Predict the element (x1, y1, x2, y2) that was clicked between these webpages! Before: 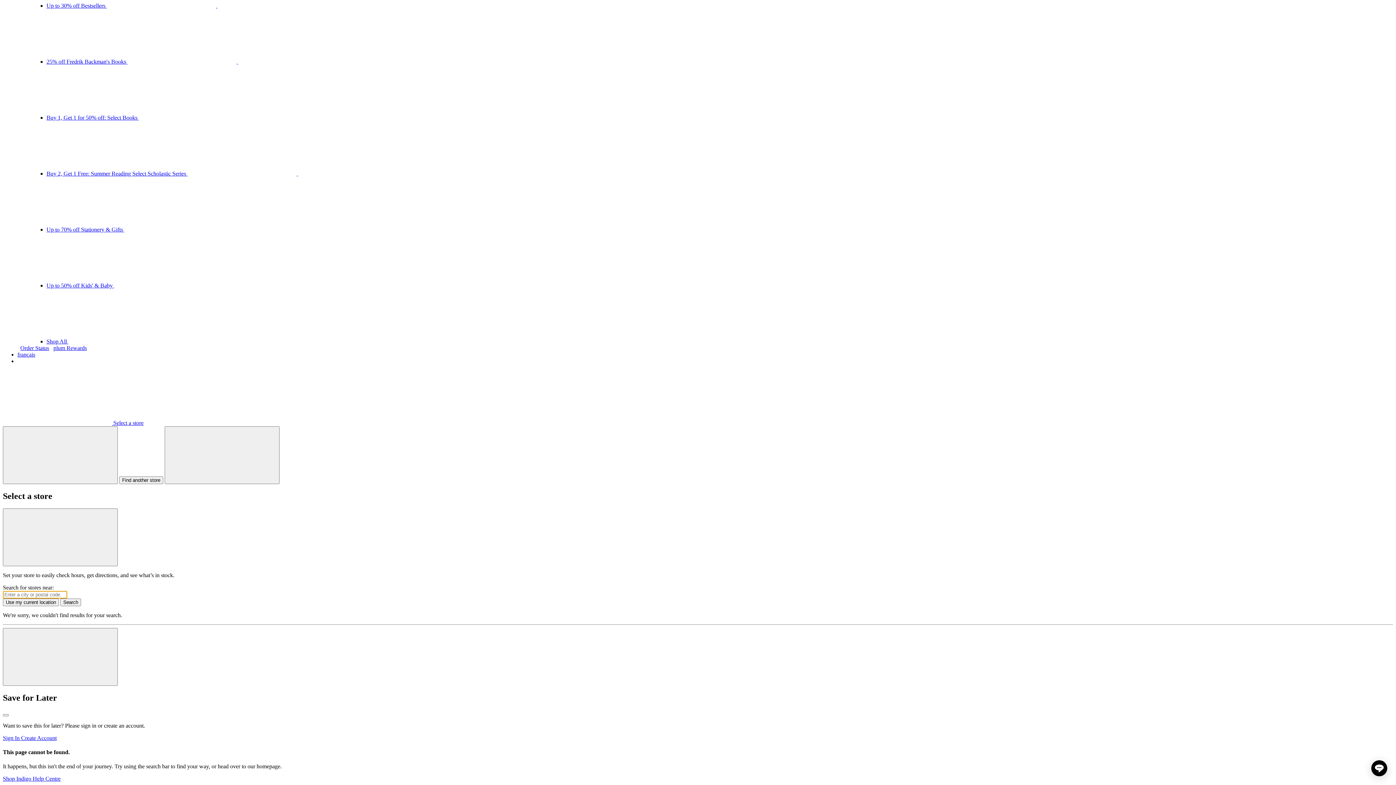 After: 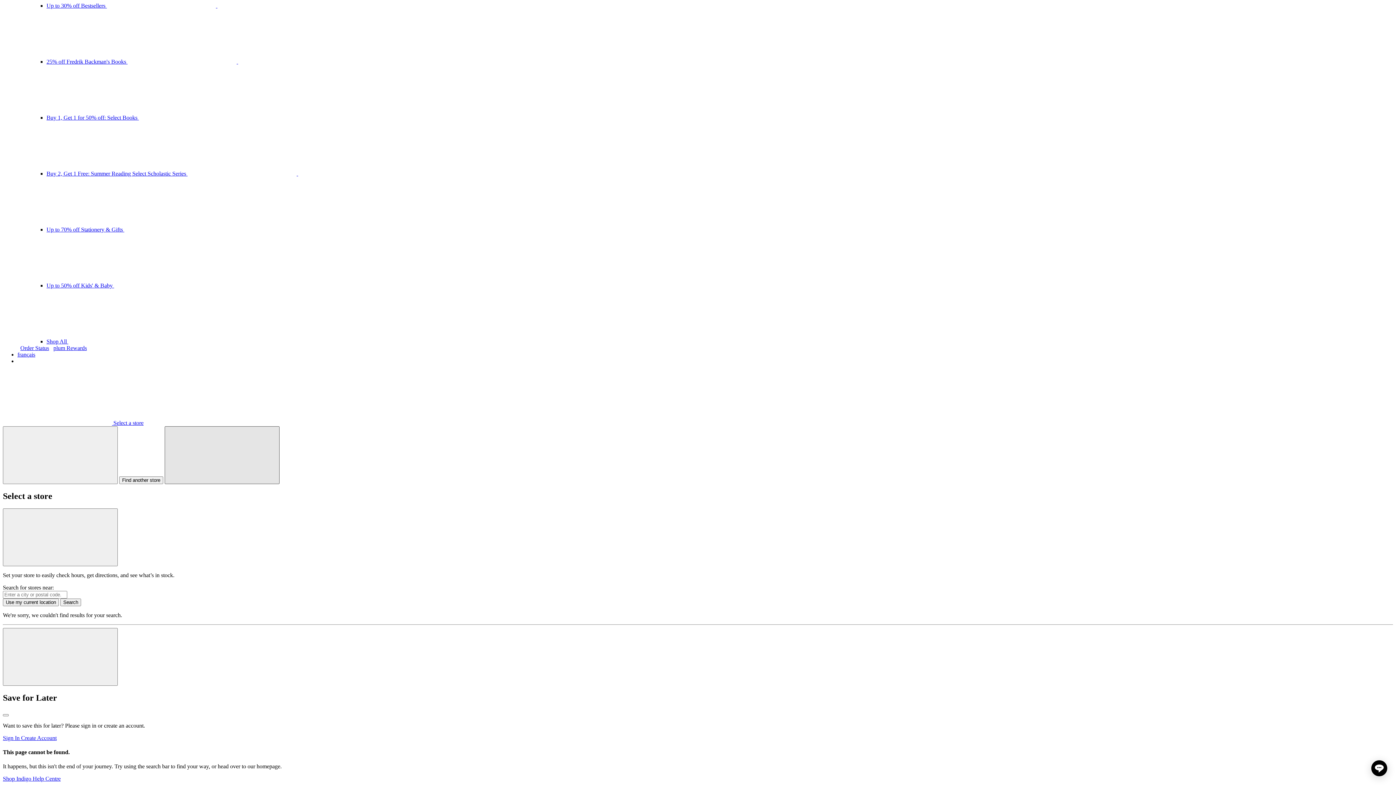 Action: label: Find another store bbox: (164, 426, 279, 484)